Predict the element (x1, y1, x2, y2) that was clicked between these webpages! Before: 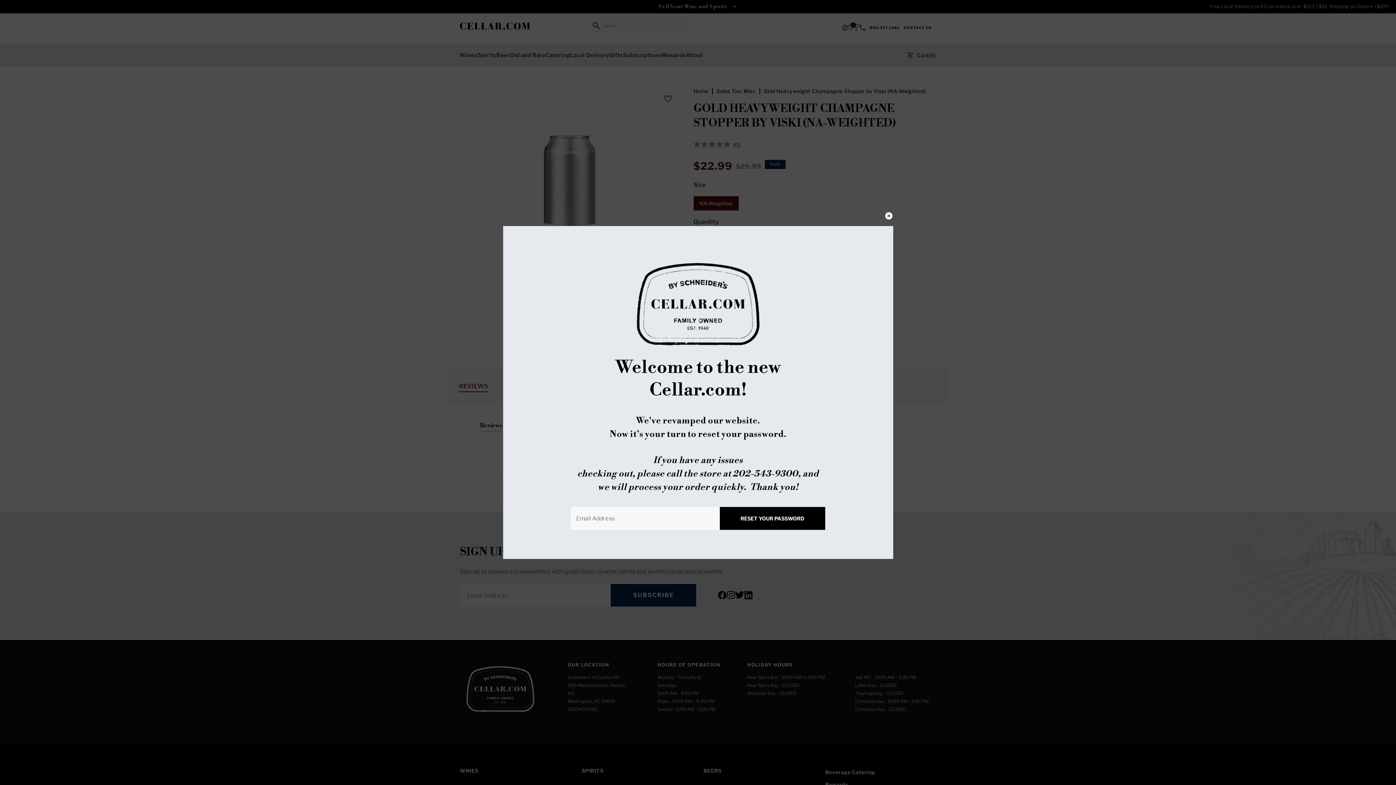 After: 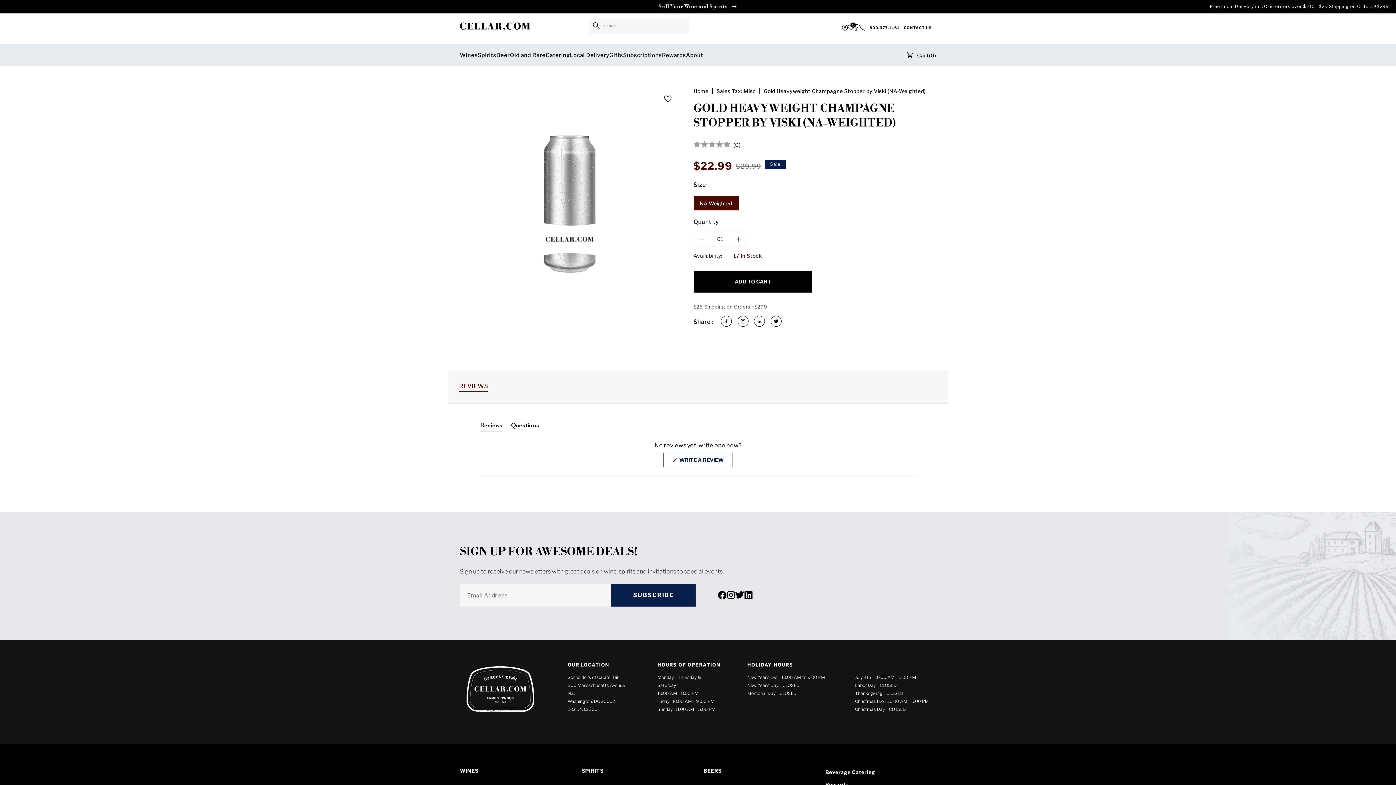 Action: bbox: (884, 211, 893, 220)